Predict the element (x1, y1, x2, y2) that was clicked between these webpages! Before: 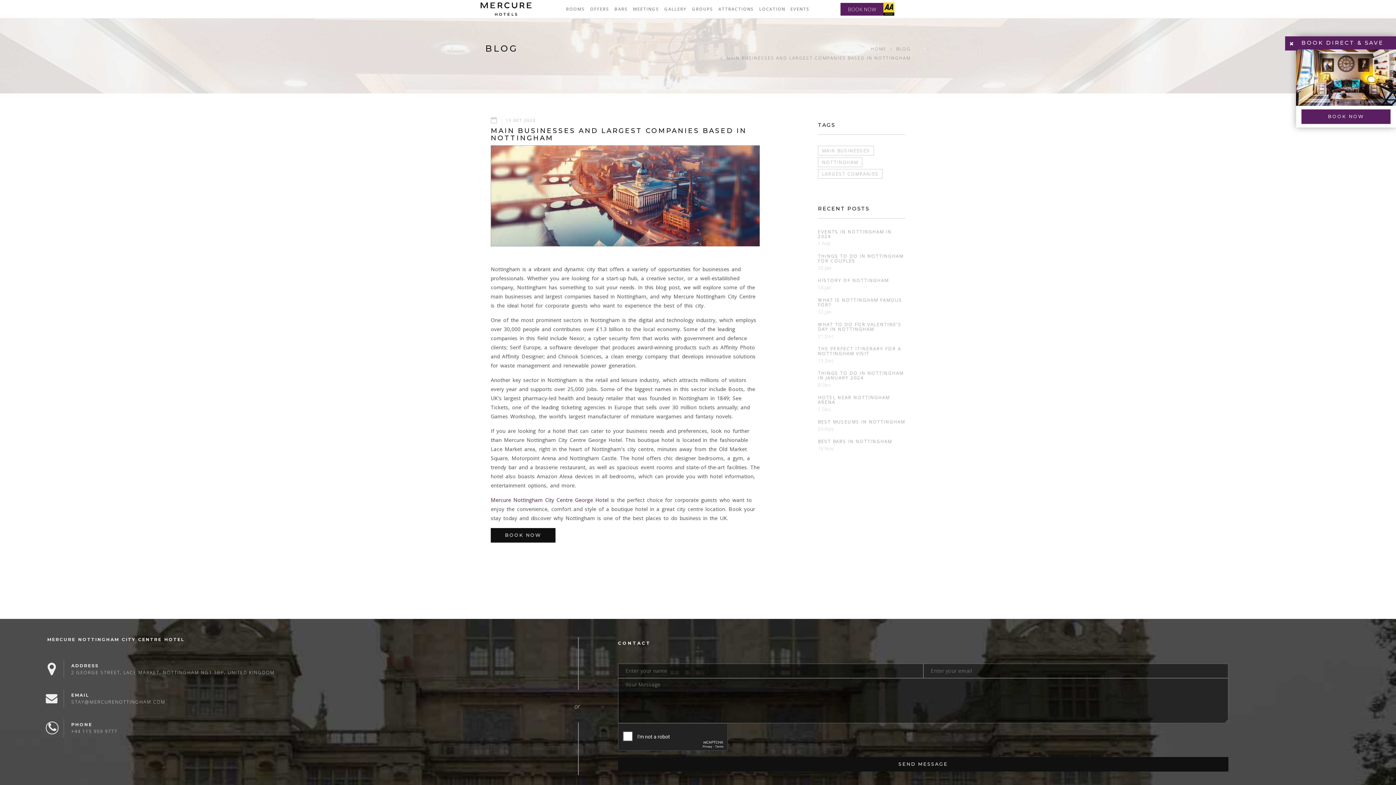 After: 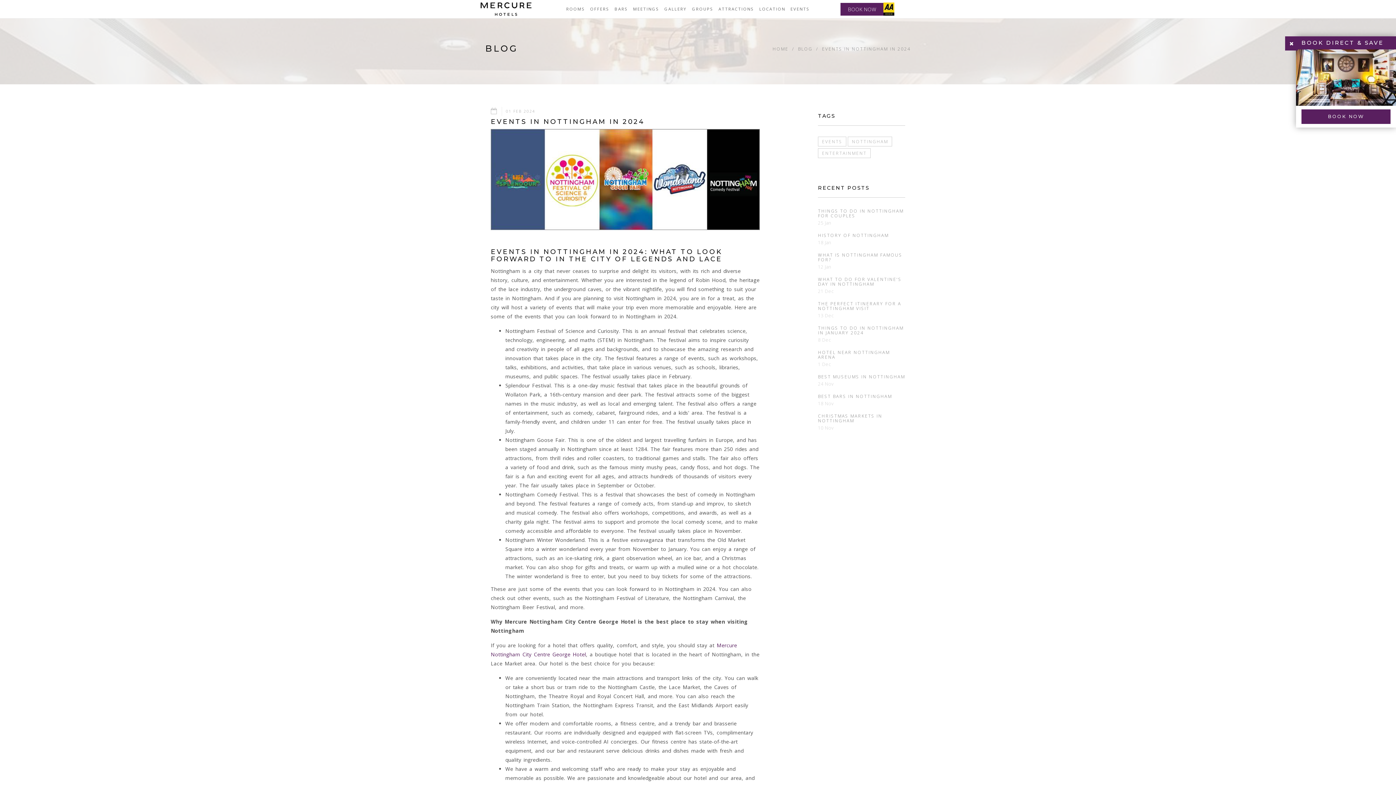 Action: label: EVENTS IN NOTTINGHAM IN 2024 bbox: (818, 229, 905, 238)